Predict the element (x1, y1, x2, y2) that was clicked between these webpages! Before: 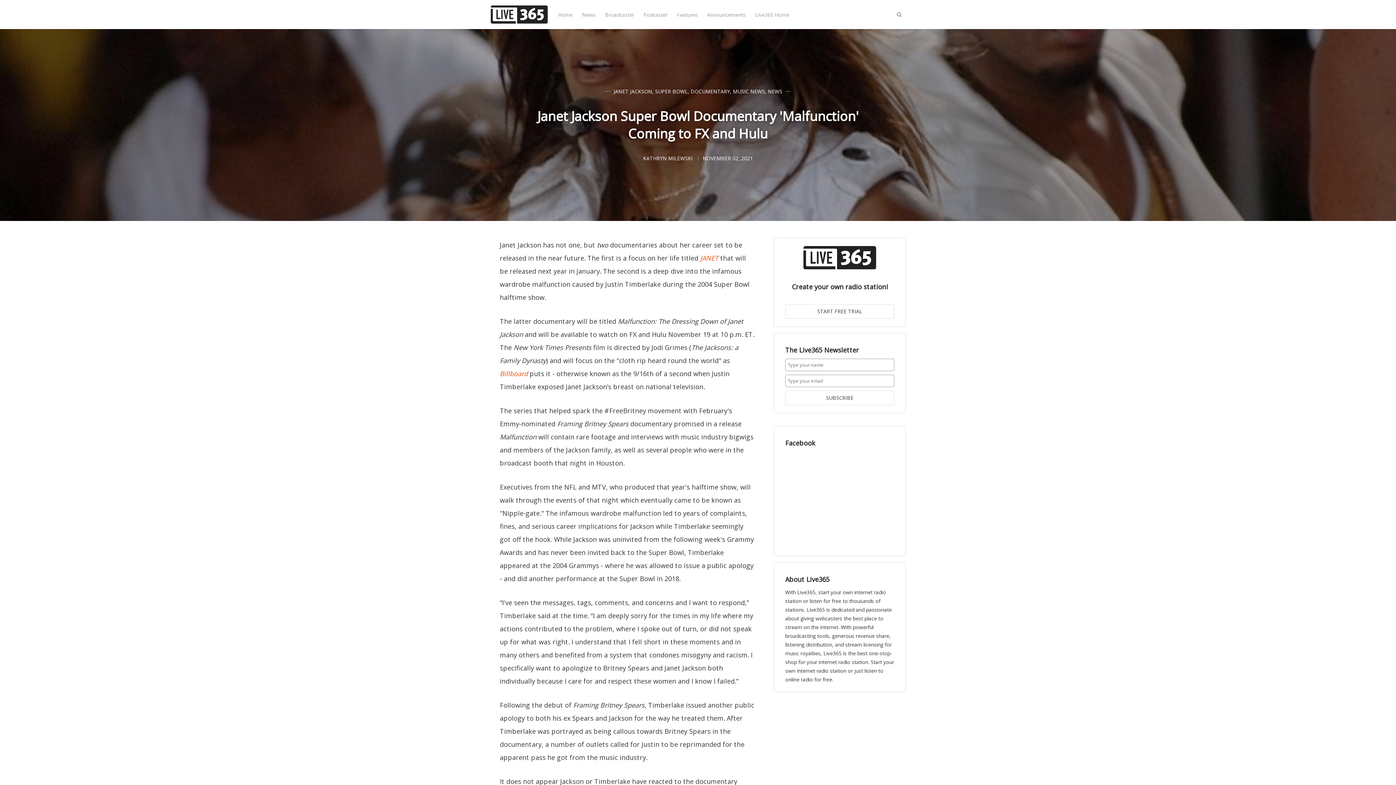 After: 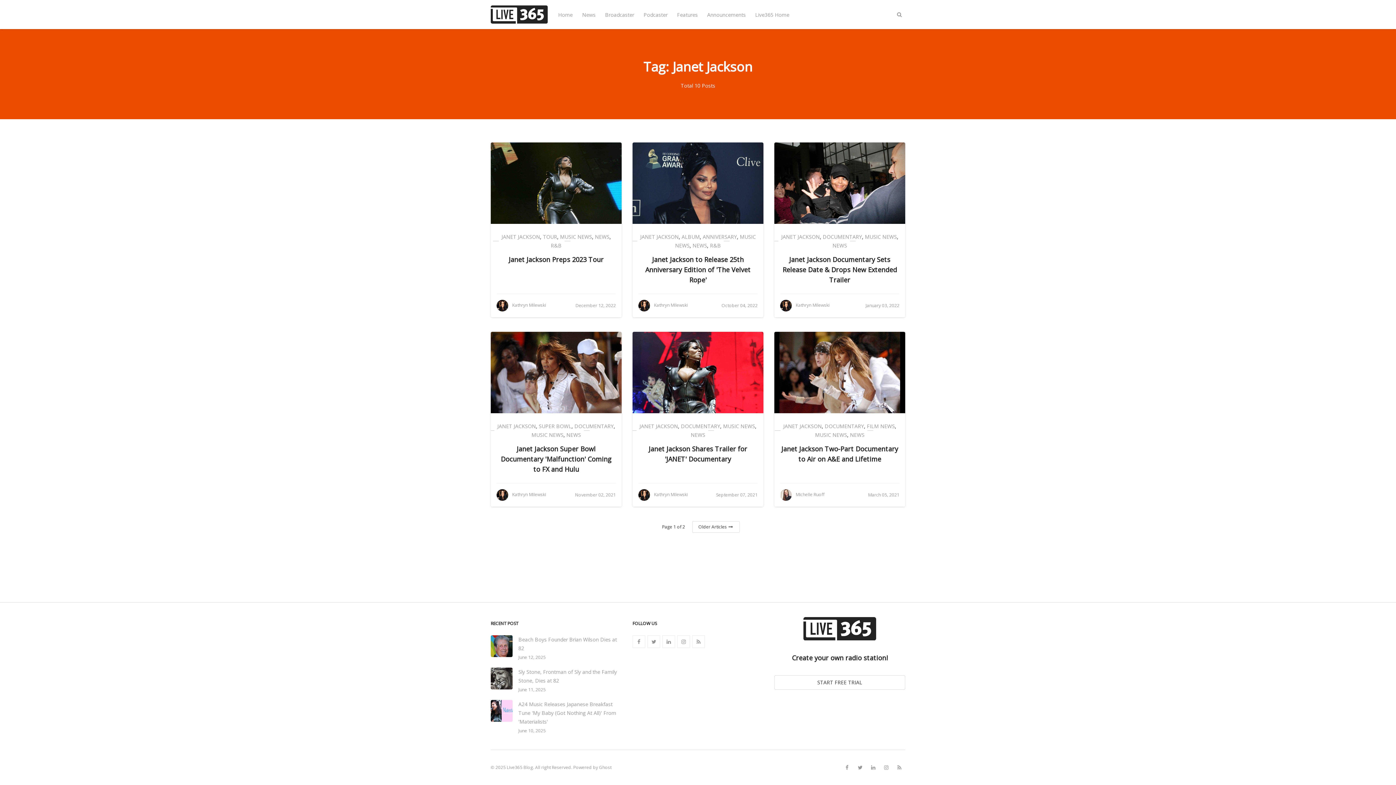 Action: label: JANET JACKSON bbox: (613, 88, 652, 94)